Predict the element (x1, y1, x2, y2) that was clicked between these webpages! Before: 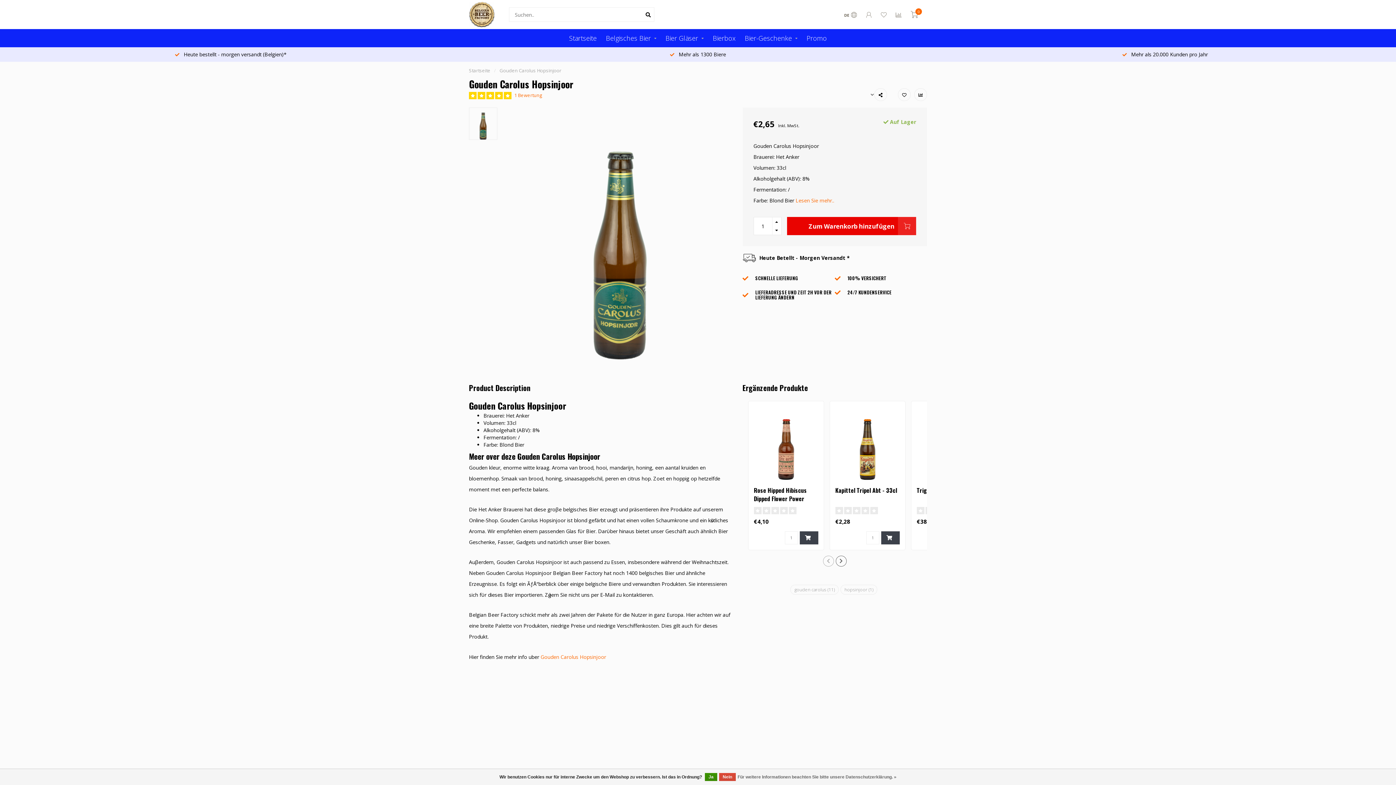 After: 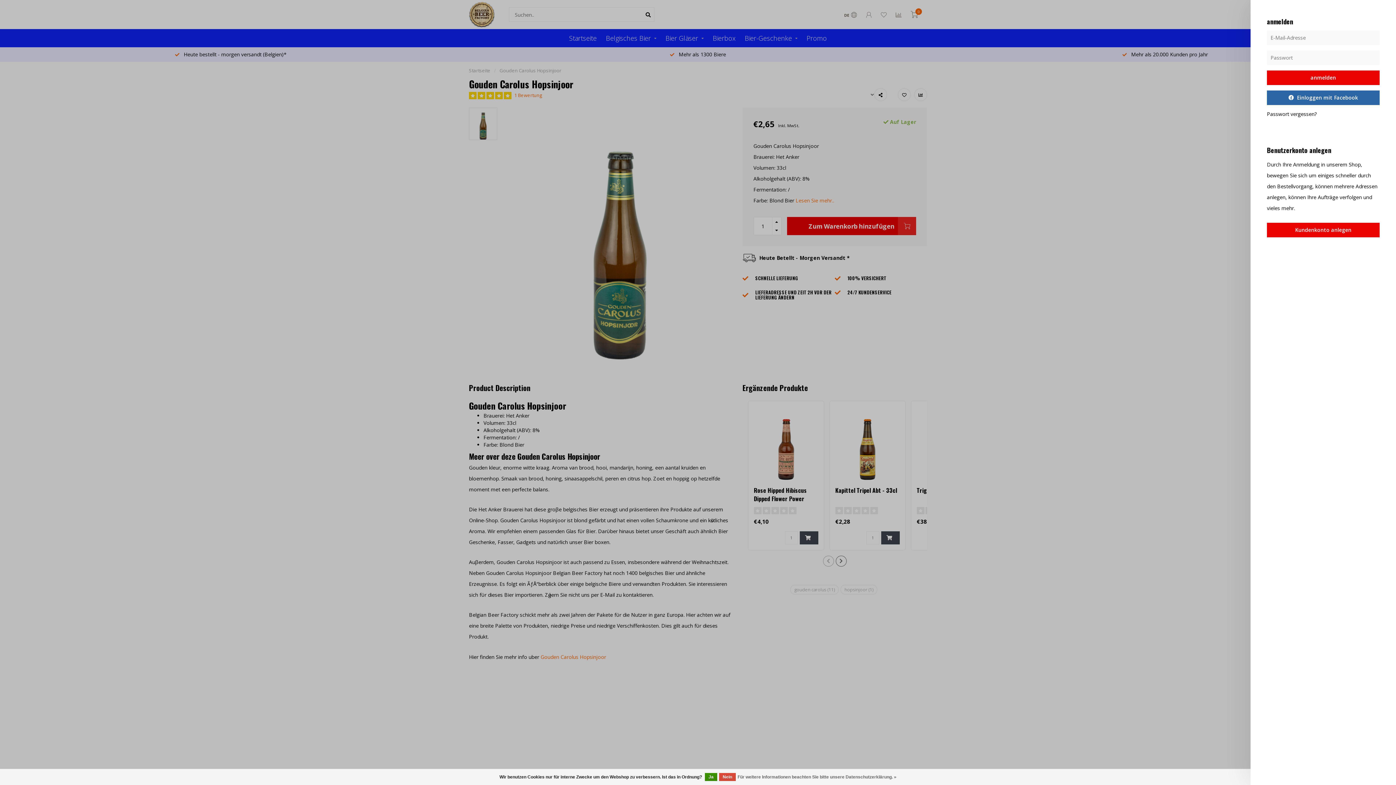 Action: bbox: (881, 11, 886, 19)